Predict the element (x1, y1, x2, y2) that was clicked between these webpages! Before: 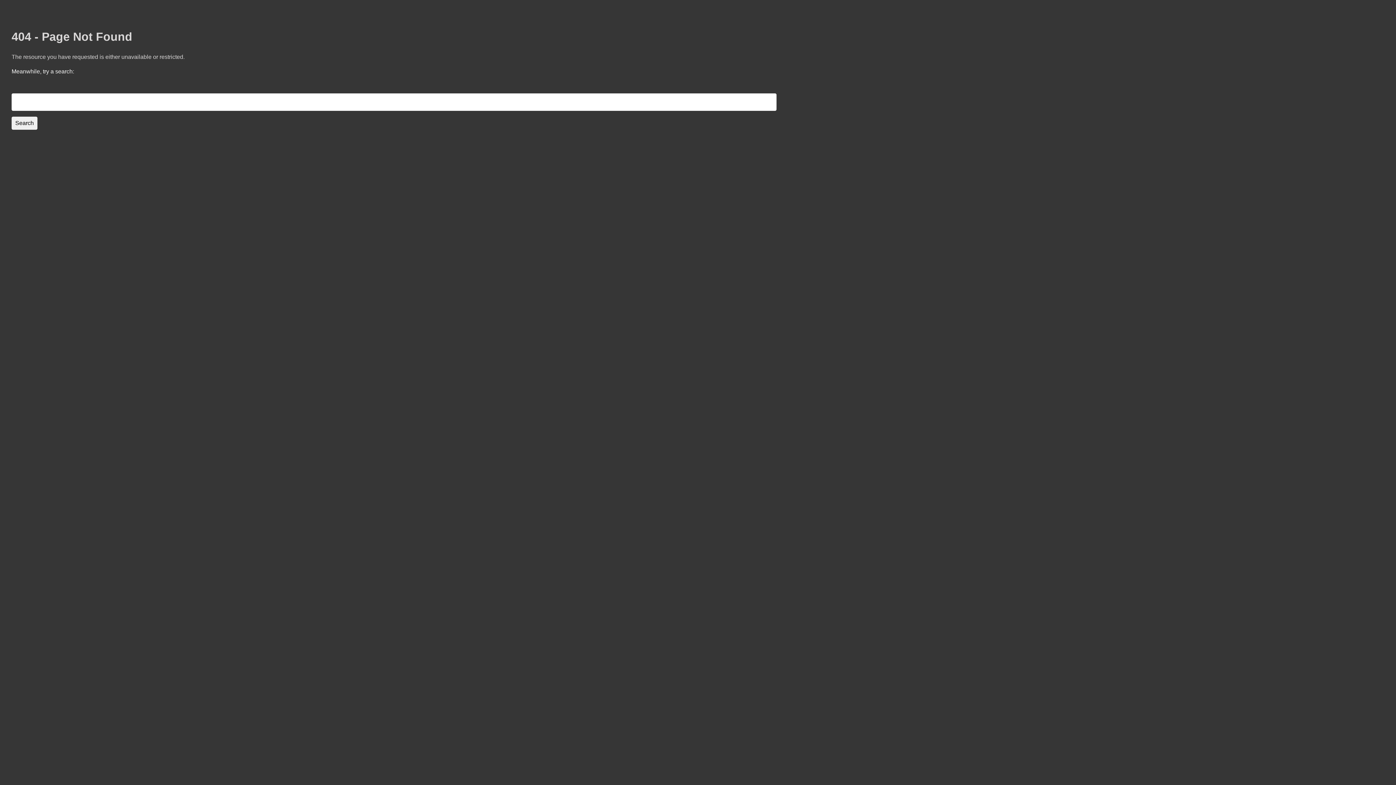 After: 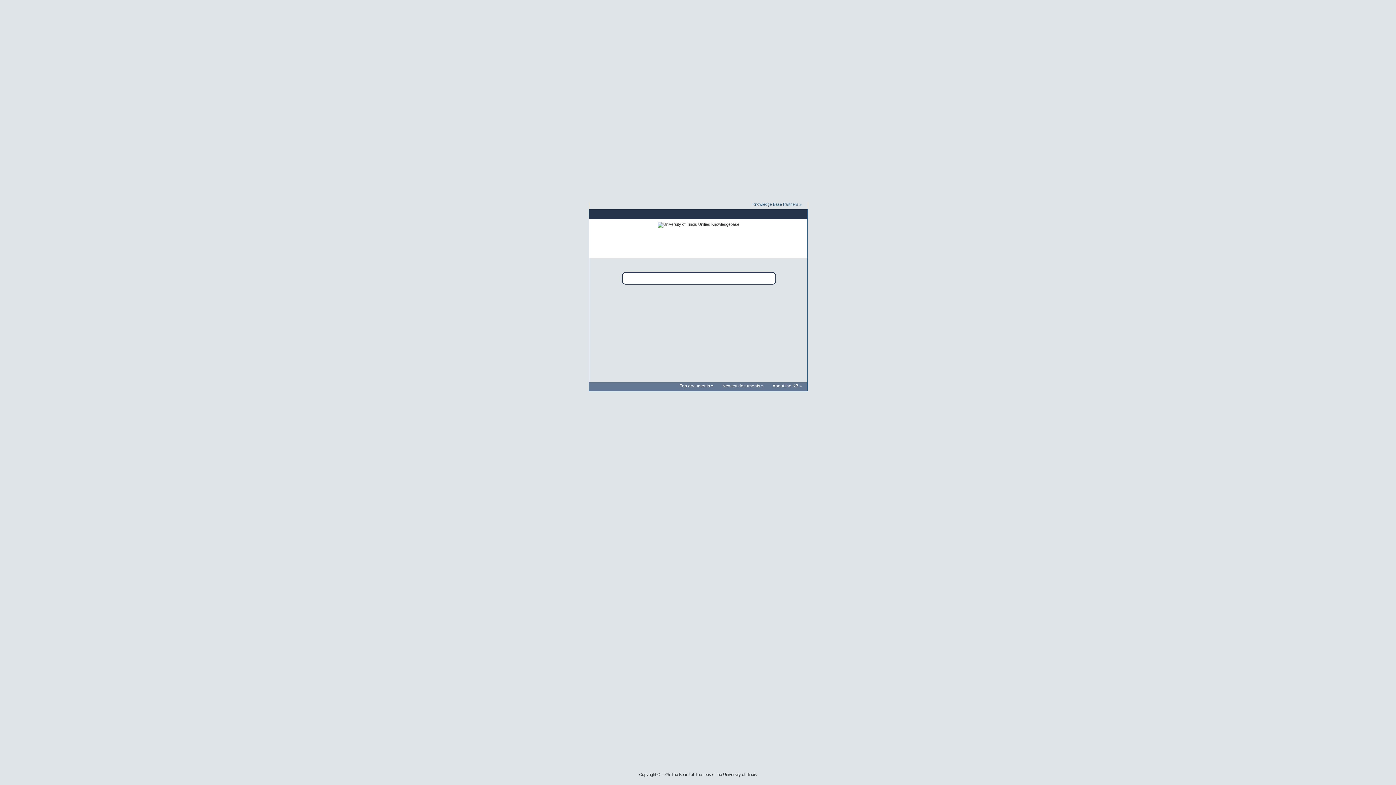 Action: label: Search bbox: (11, 116, 37, 129)